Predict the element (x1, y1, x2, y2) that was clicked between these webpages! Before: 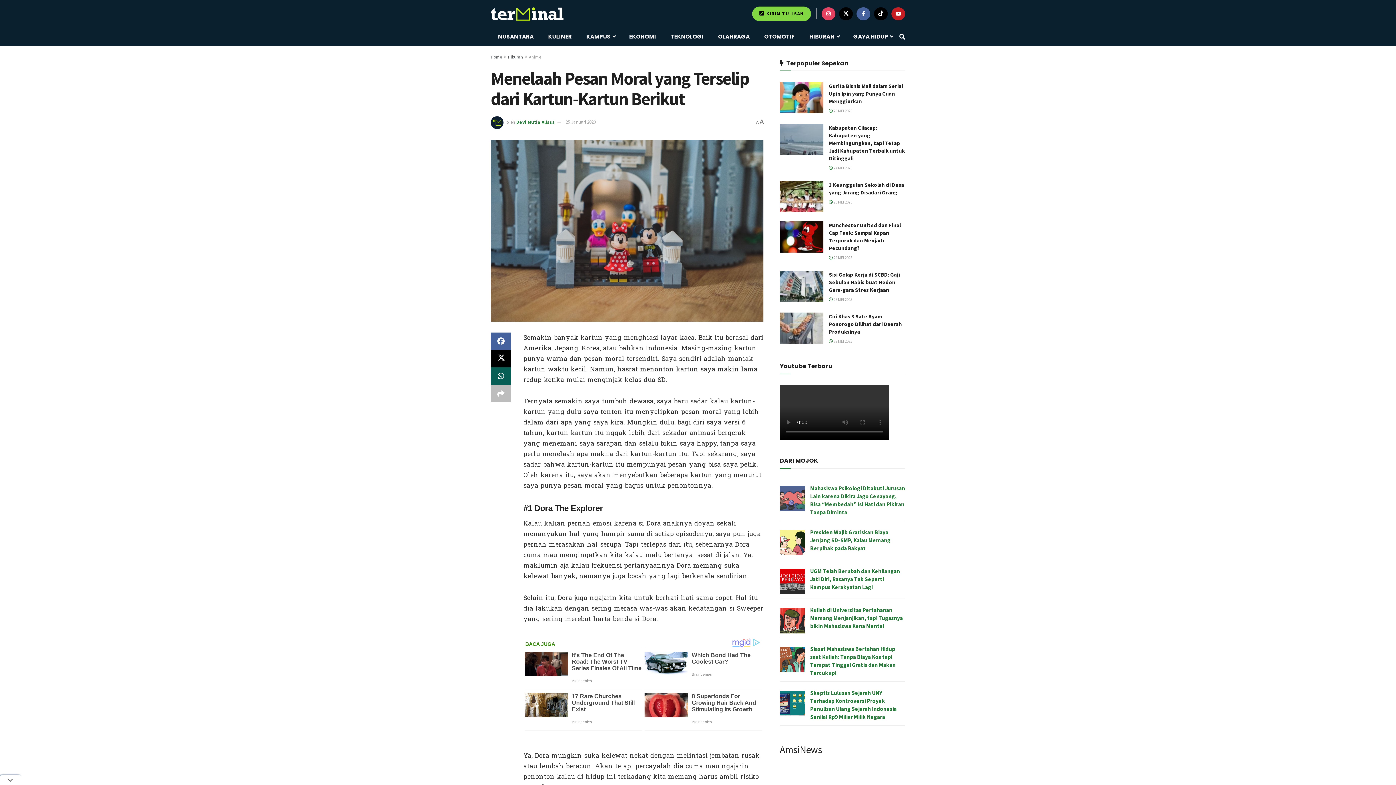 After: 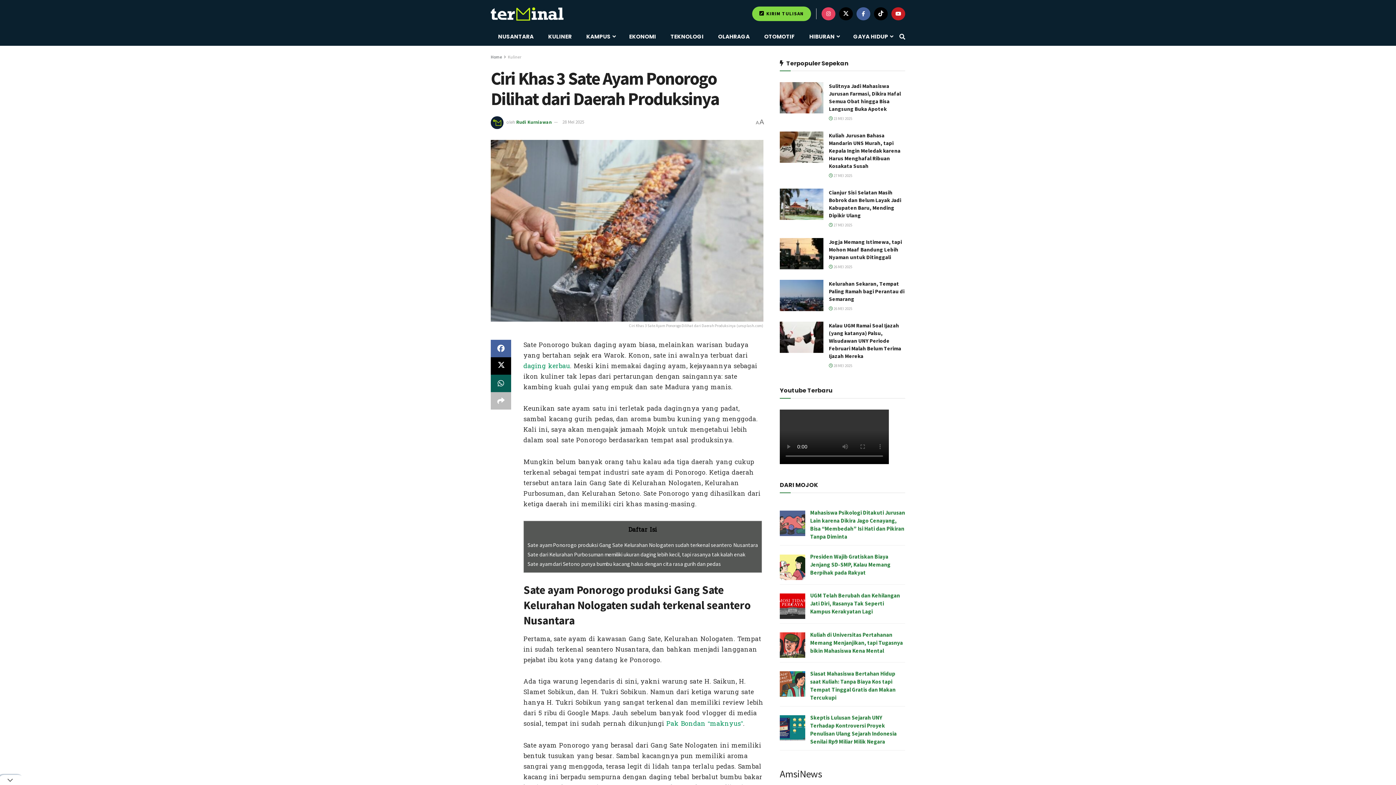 Action: bbox: (780, 312, 823, 343) label: Read article: Ciri Khas 3 Sate Ayam Ponorogo Dilihat dari Daerah Produksinya